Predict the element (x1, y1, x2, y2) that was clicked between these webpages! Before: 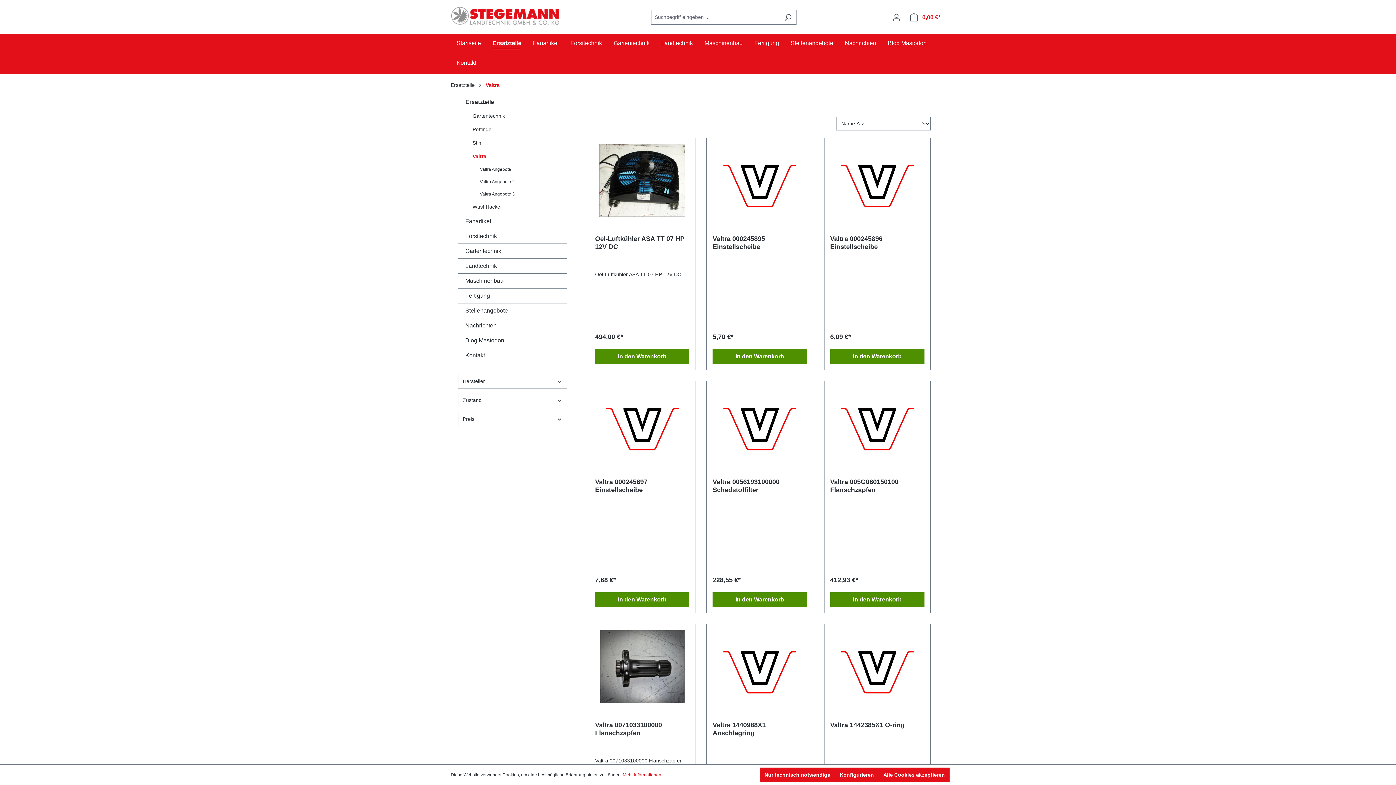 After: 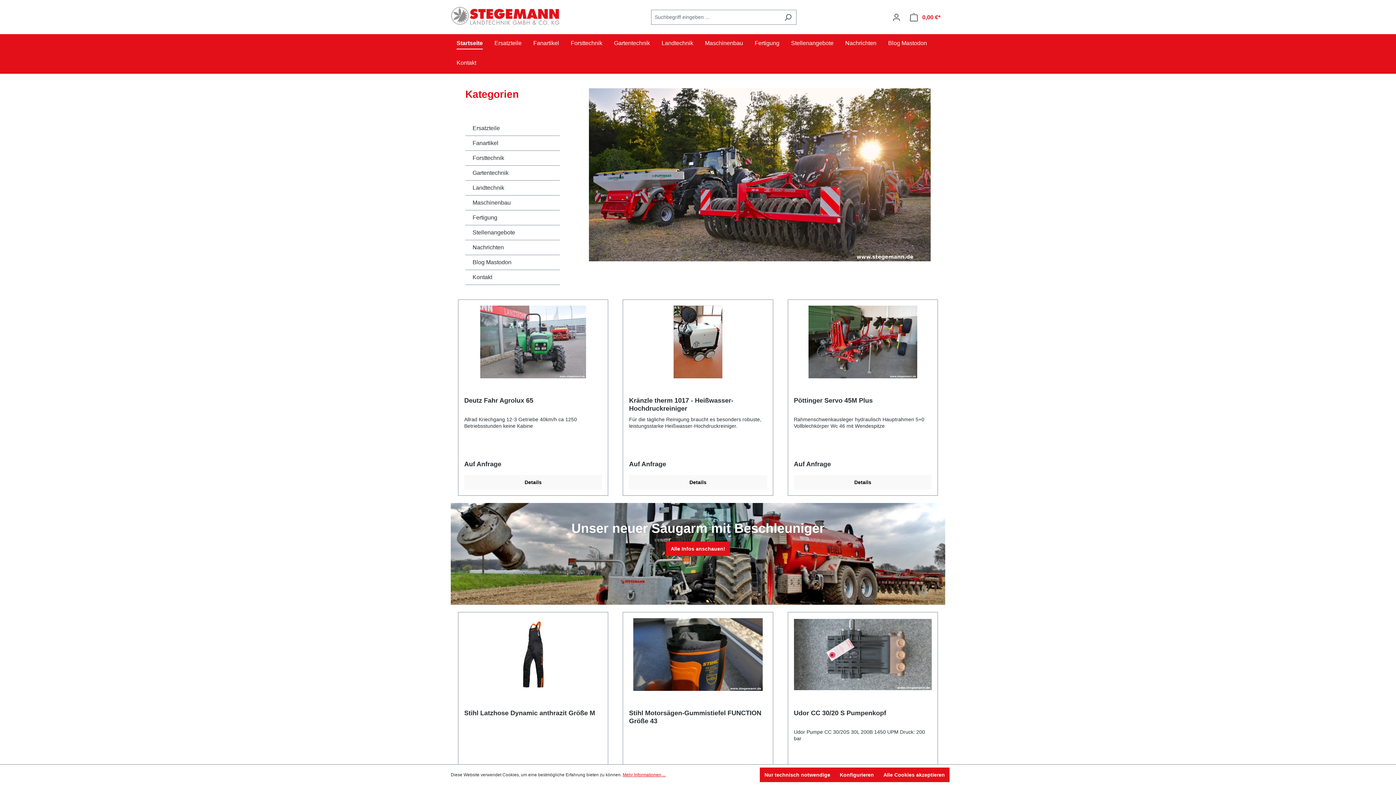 Action: bbox: (450, 6, 560, 25)